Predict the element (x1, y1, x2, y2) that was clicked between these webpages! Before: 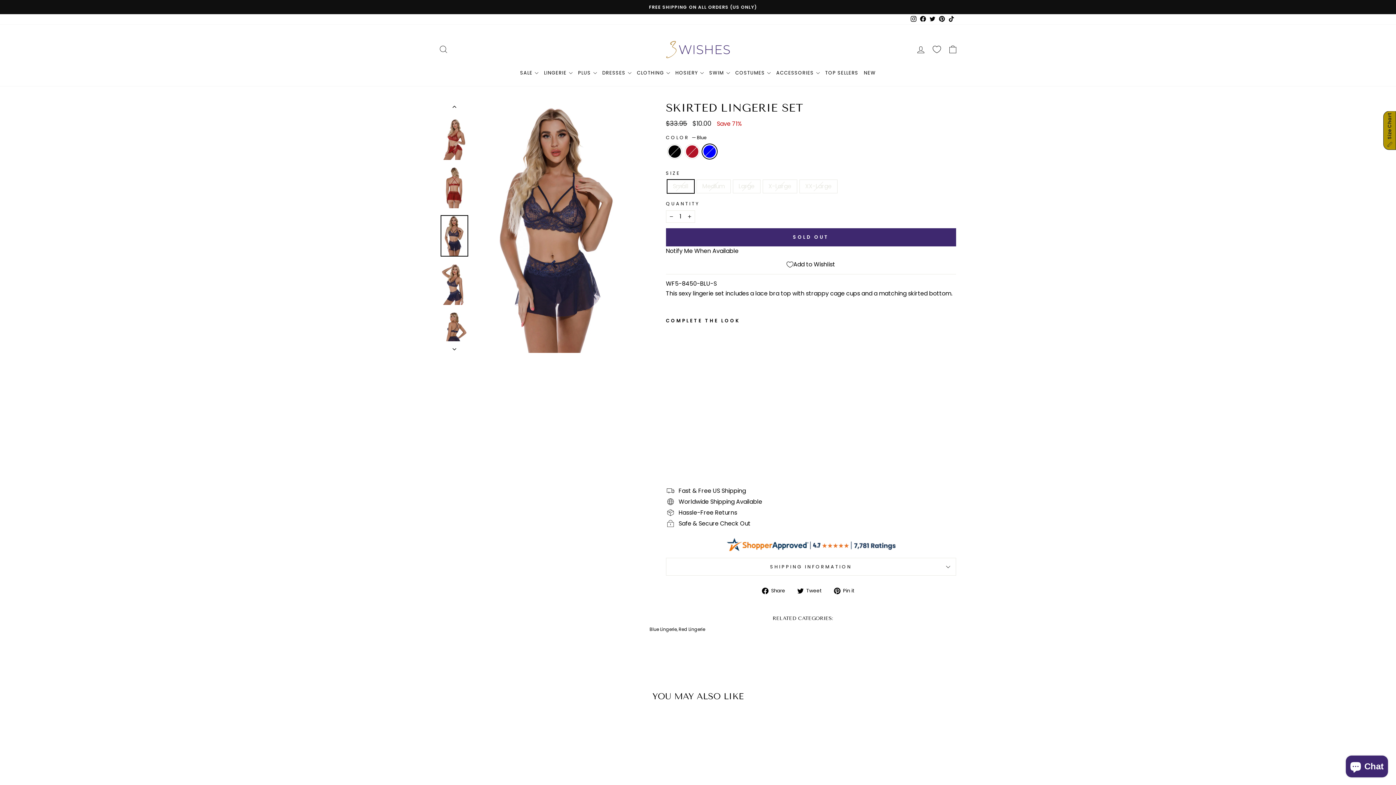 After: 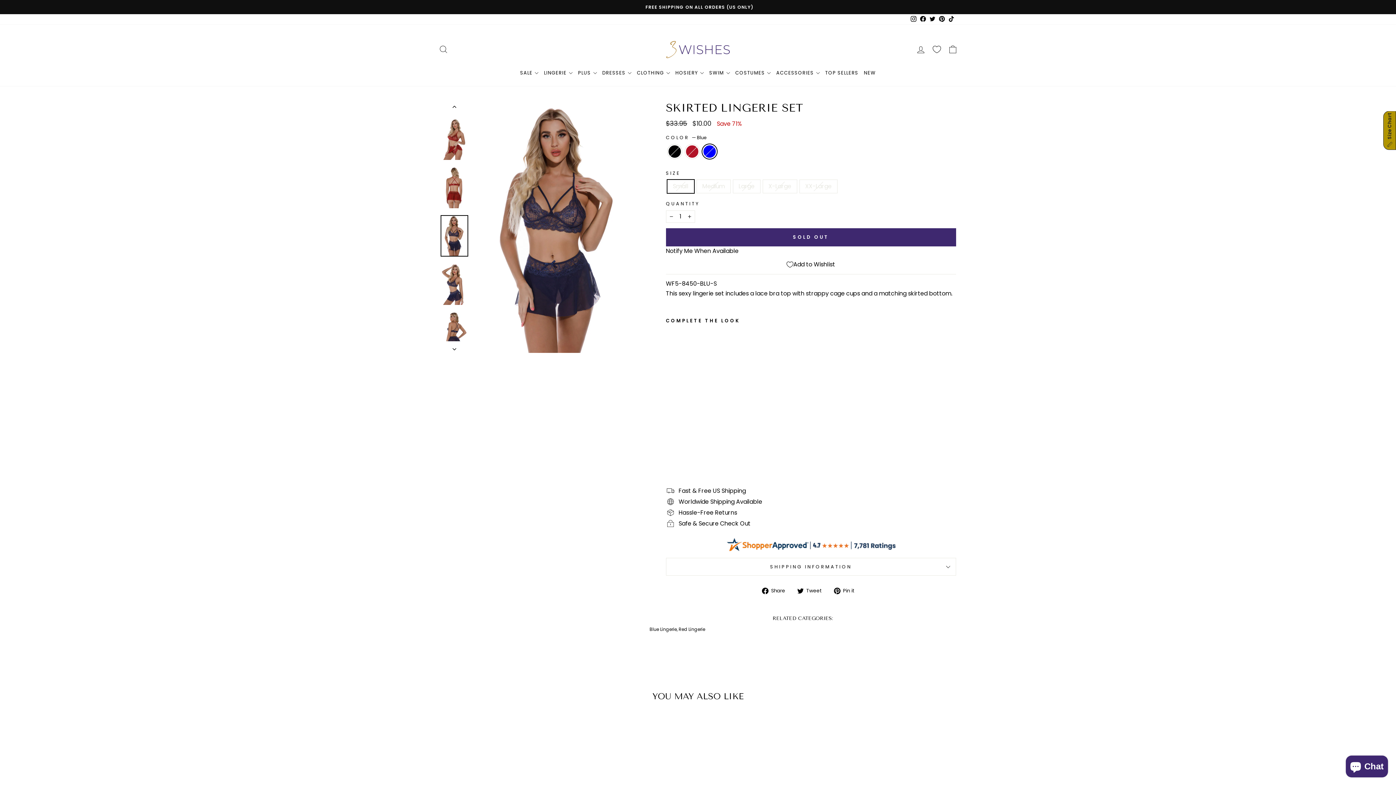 Action: label:  Share
Share on Facebook bbox: (762, 586, 790, 594)